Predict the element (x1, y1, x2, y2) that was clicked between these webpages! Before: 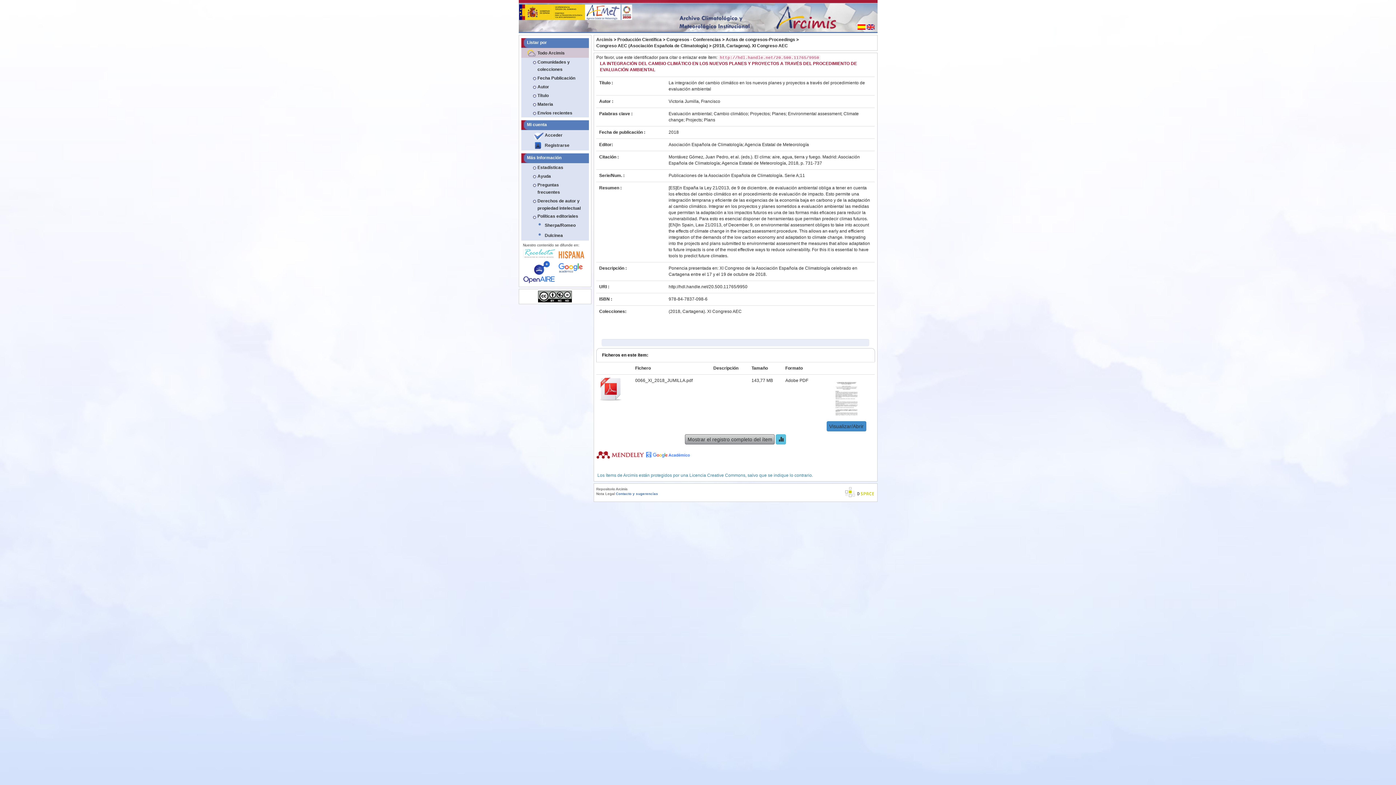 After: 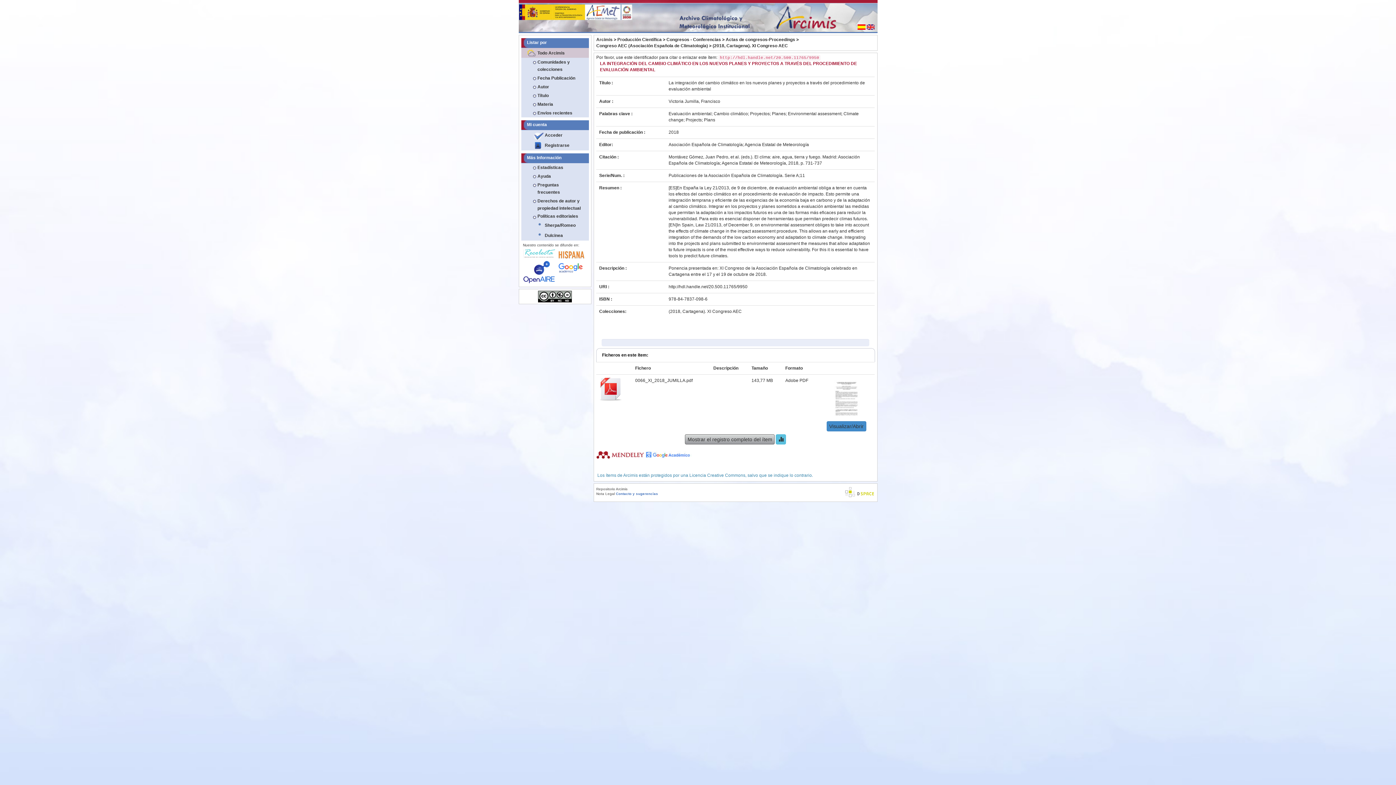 Action: bbox: (521, 290, 588, 302)